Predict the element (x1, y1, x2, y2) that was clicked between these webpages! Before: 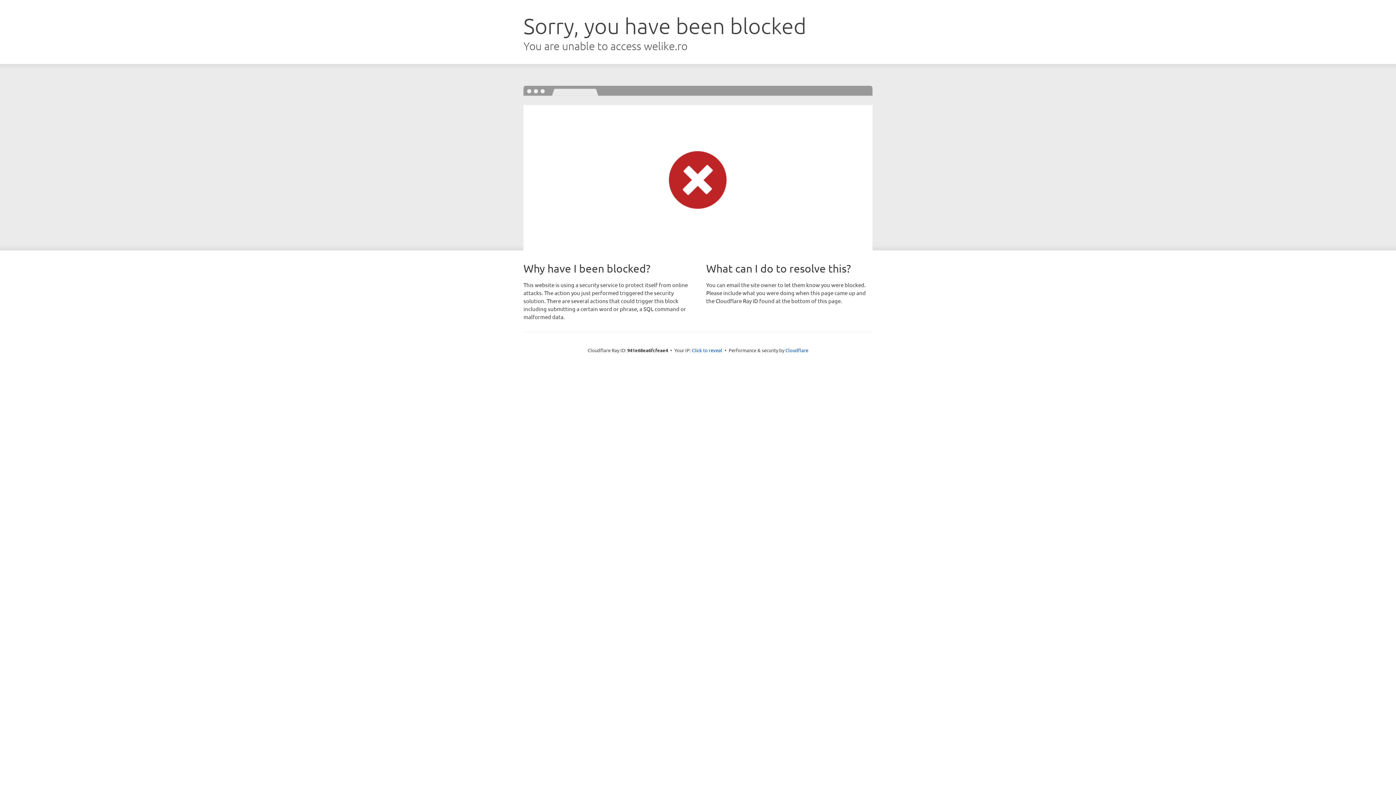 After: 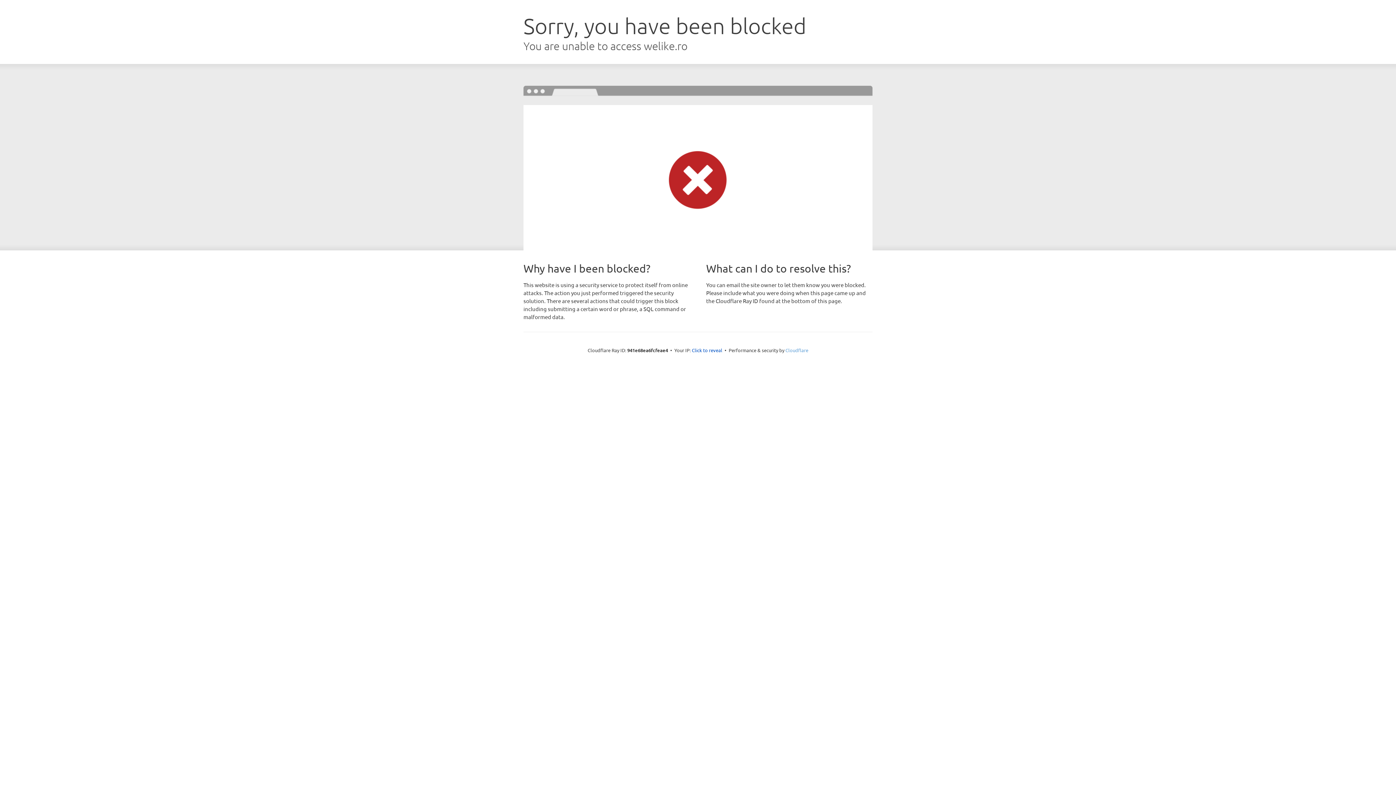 Action: label: Cloudflare bbox: (785, 347, 808, 353)